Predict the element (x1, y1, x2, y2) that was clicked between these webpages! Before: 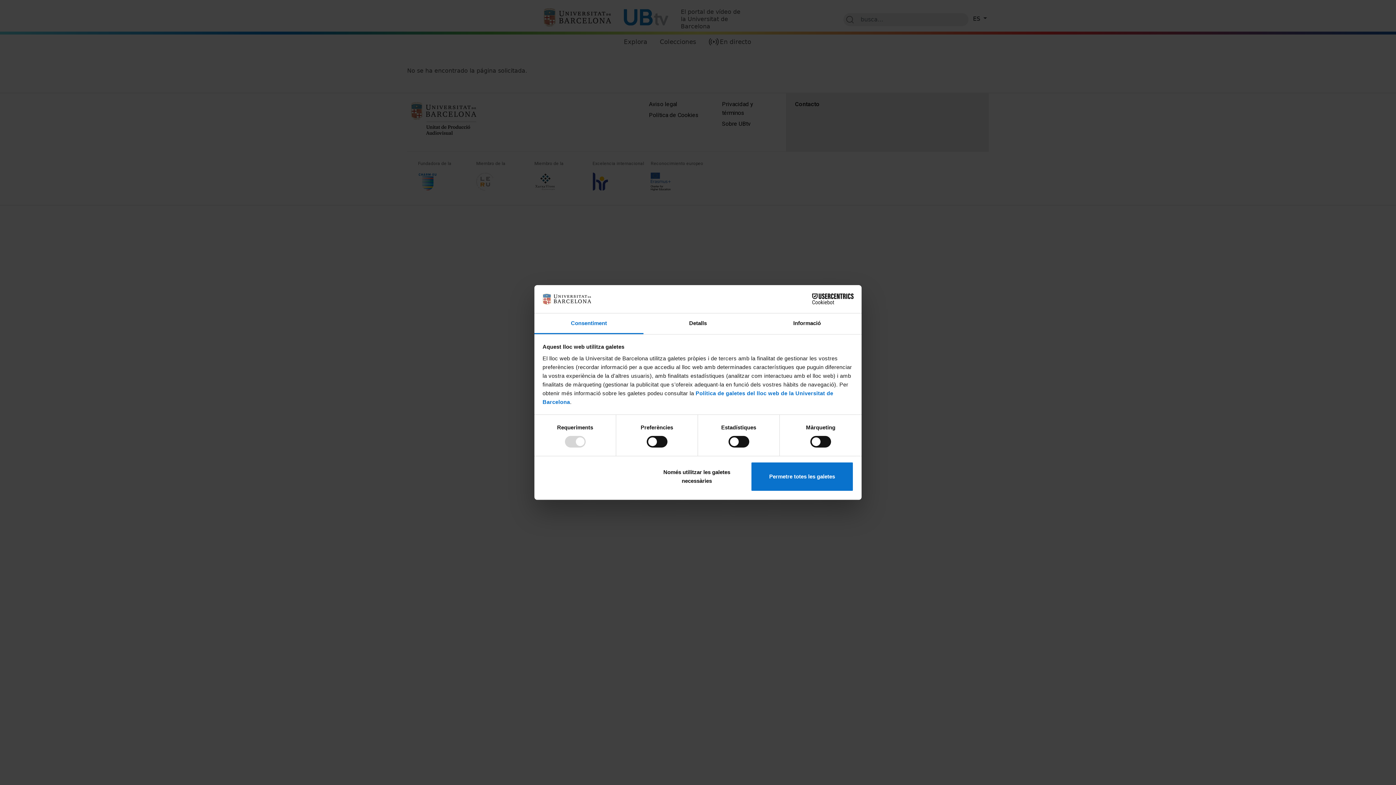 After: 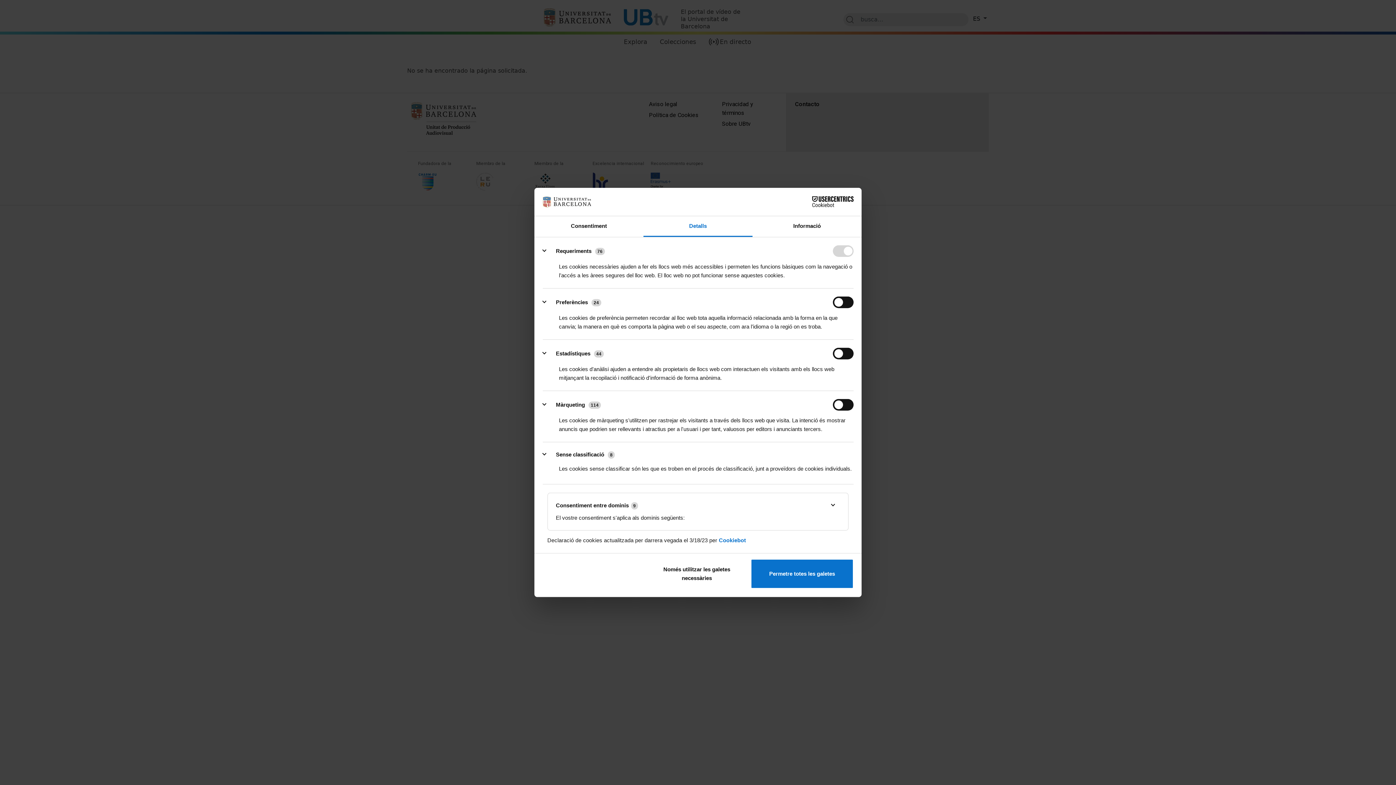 Action: bbox: (643, 313, 752, 334) label: Detalls